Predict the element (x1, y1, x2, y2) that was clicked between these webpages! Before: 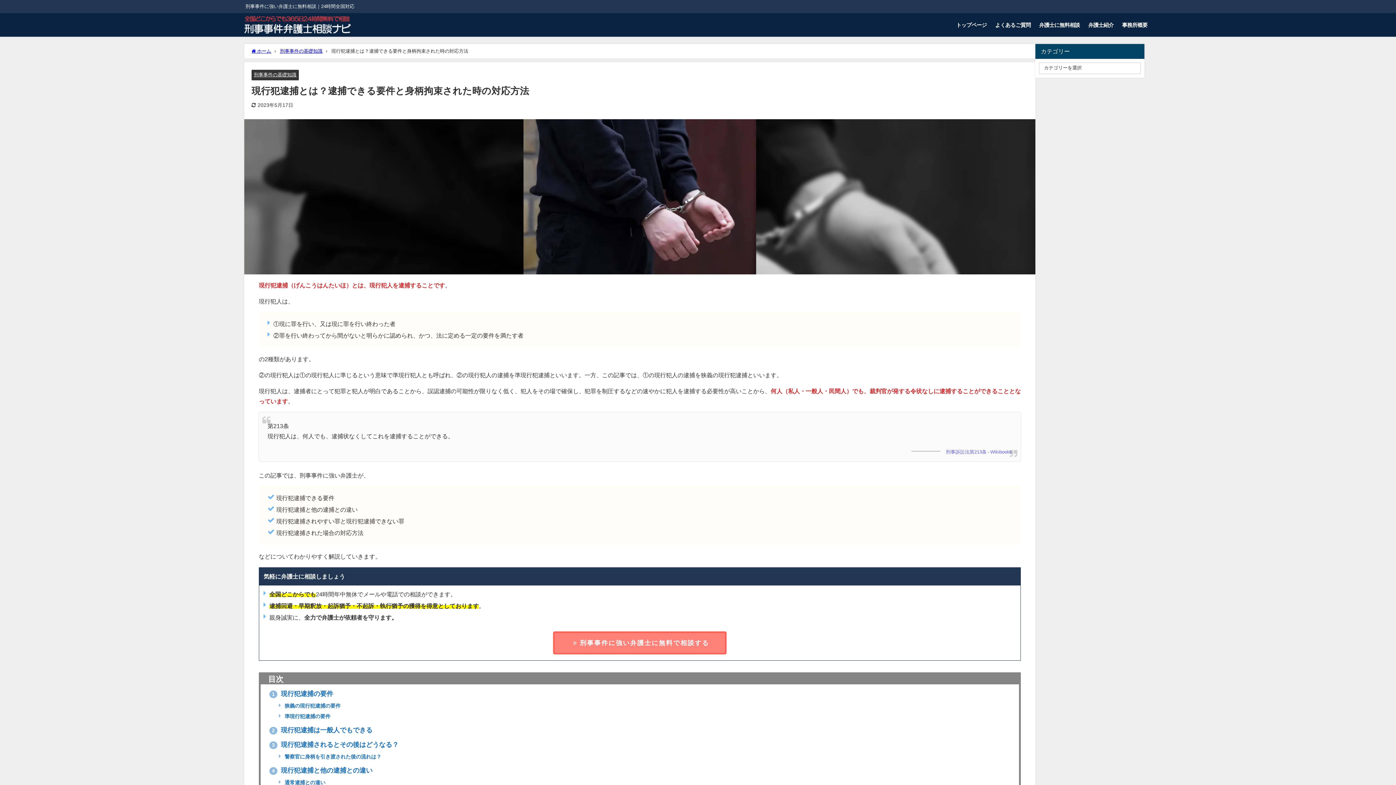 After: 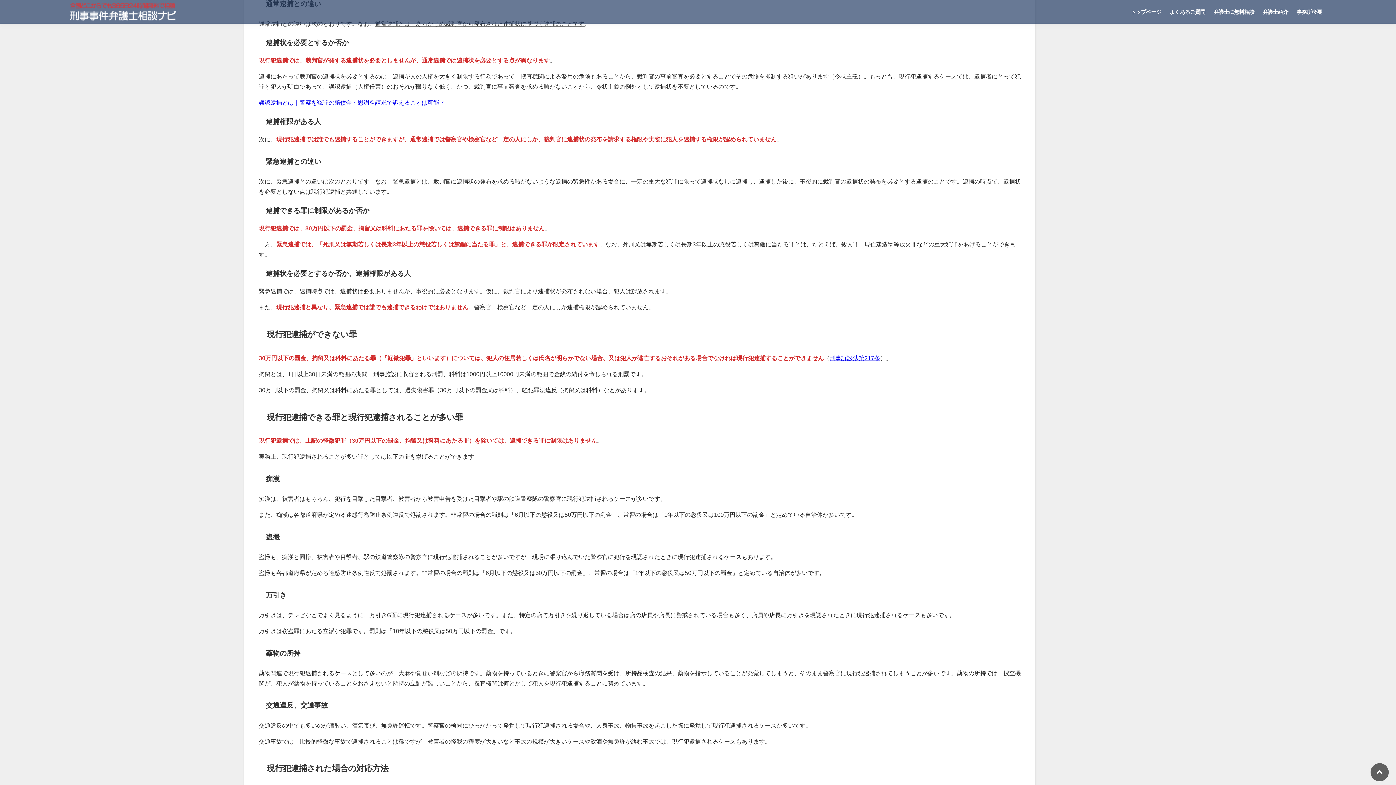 Action: label:  通常逮捕との違い bbox: (278, 780, 325, 785)